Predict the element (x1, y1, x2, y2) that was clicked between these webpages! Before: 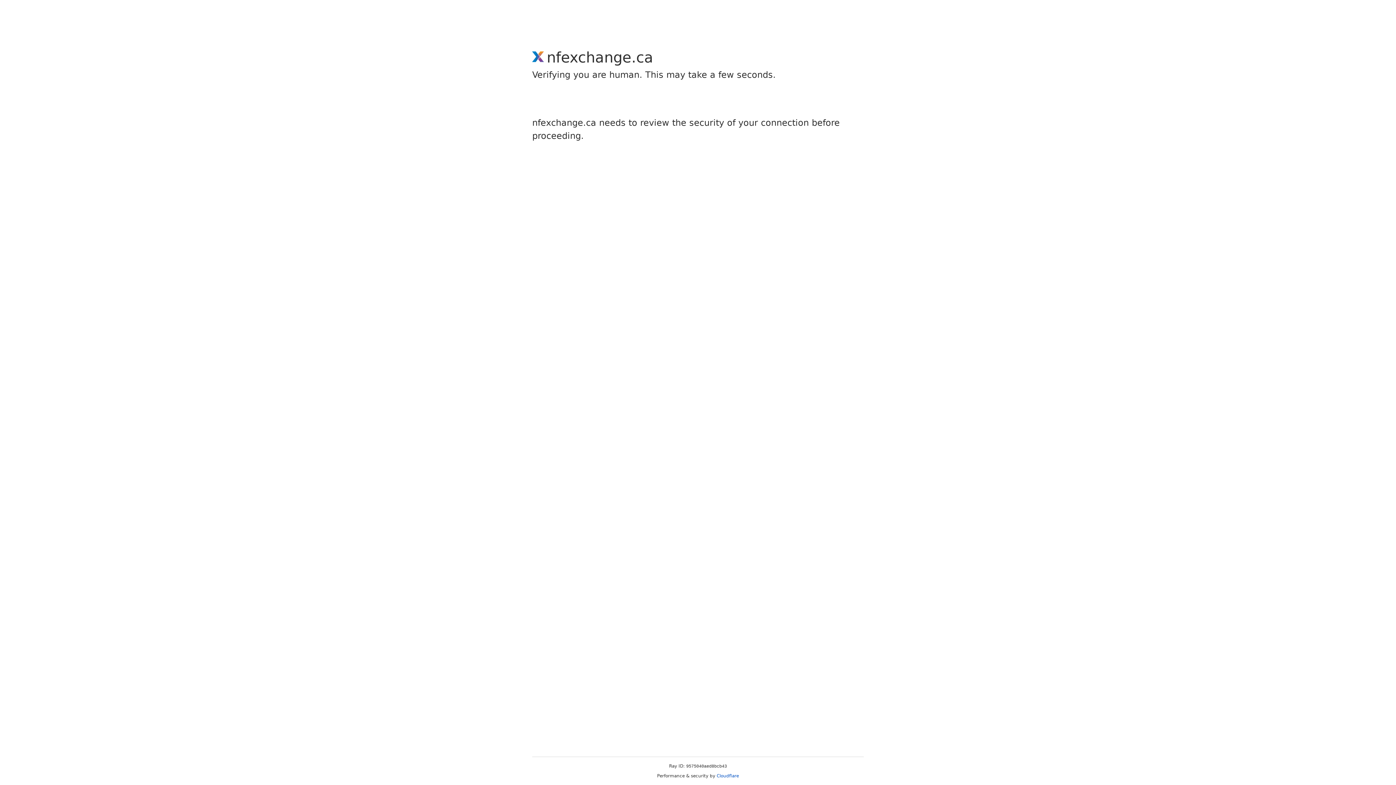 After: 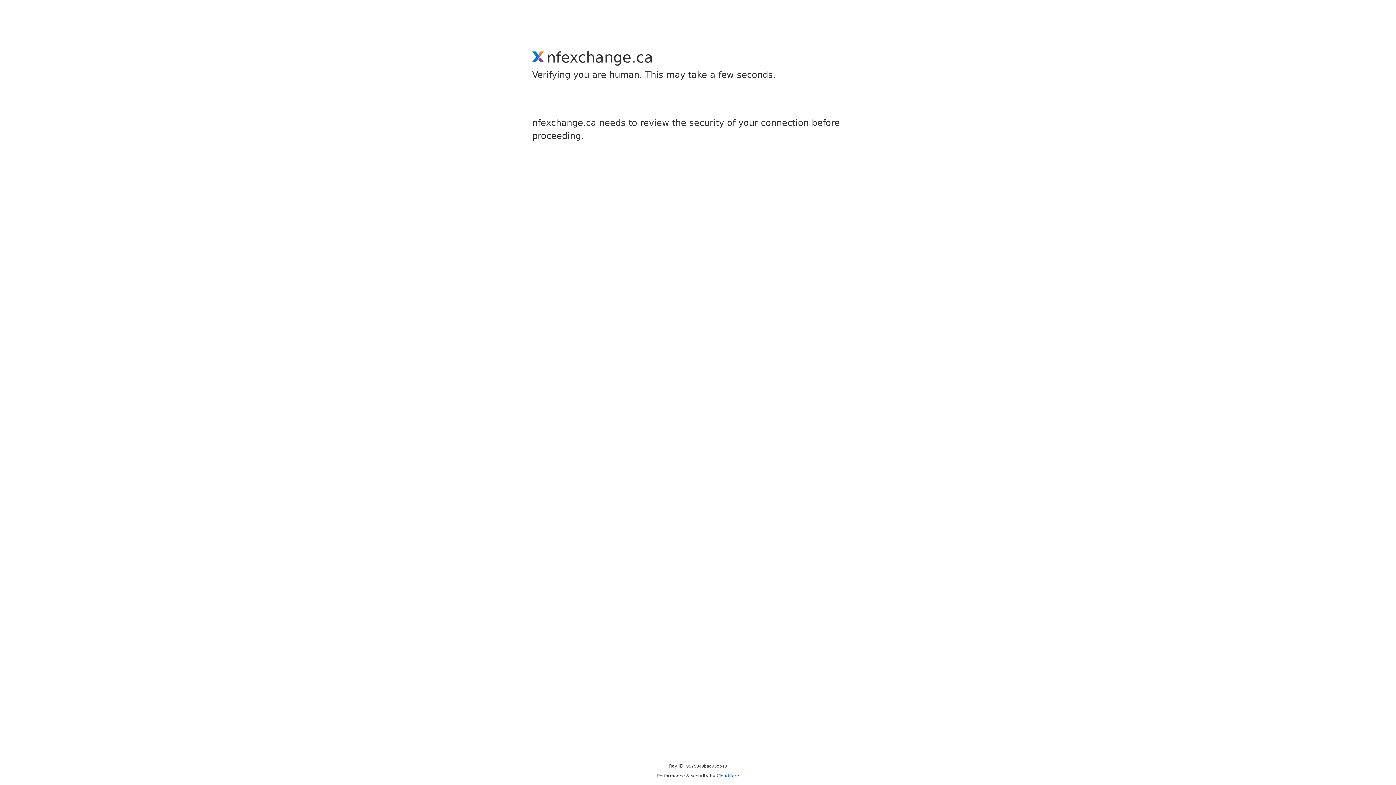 Action: label: Cloudflare bbox: (716, 773, 739, 778)